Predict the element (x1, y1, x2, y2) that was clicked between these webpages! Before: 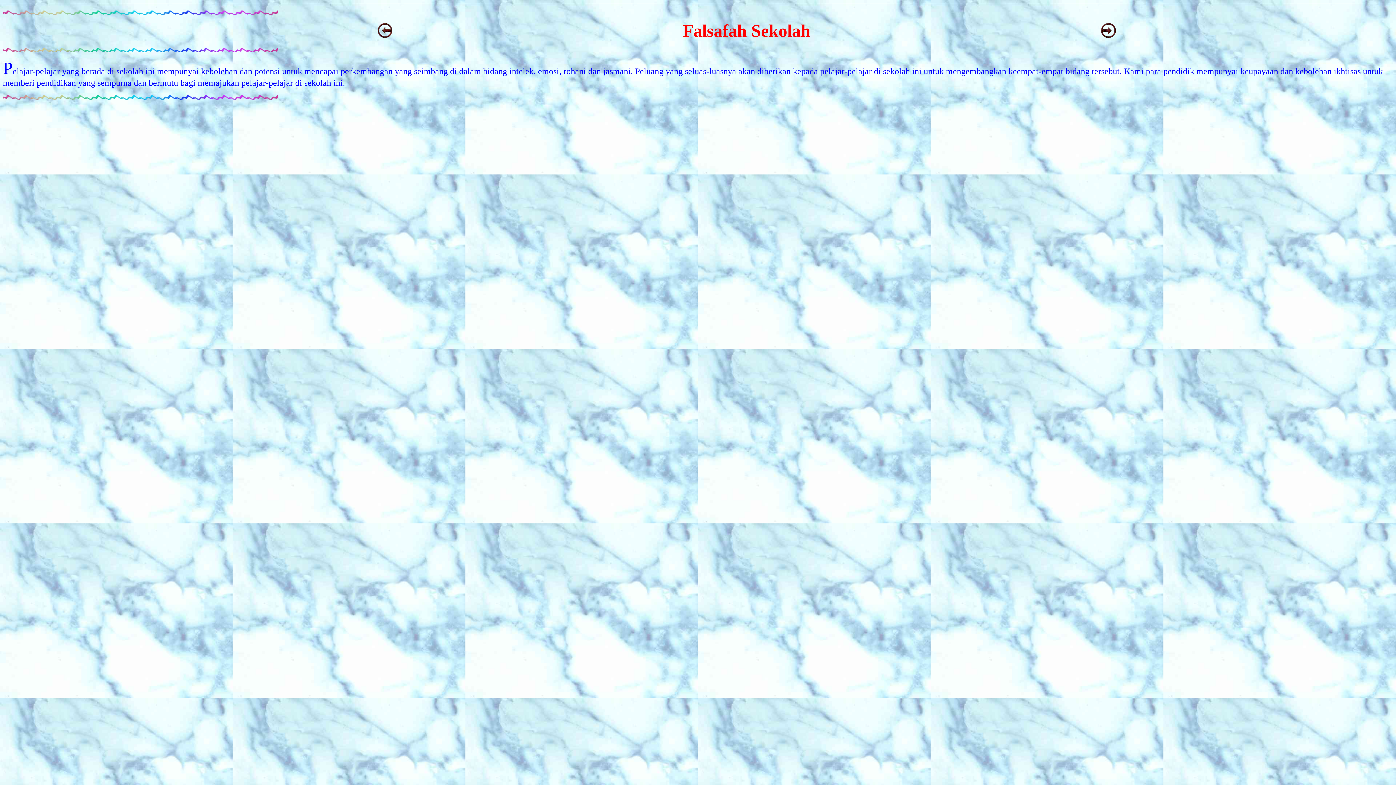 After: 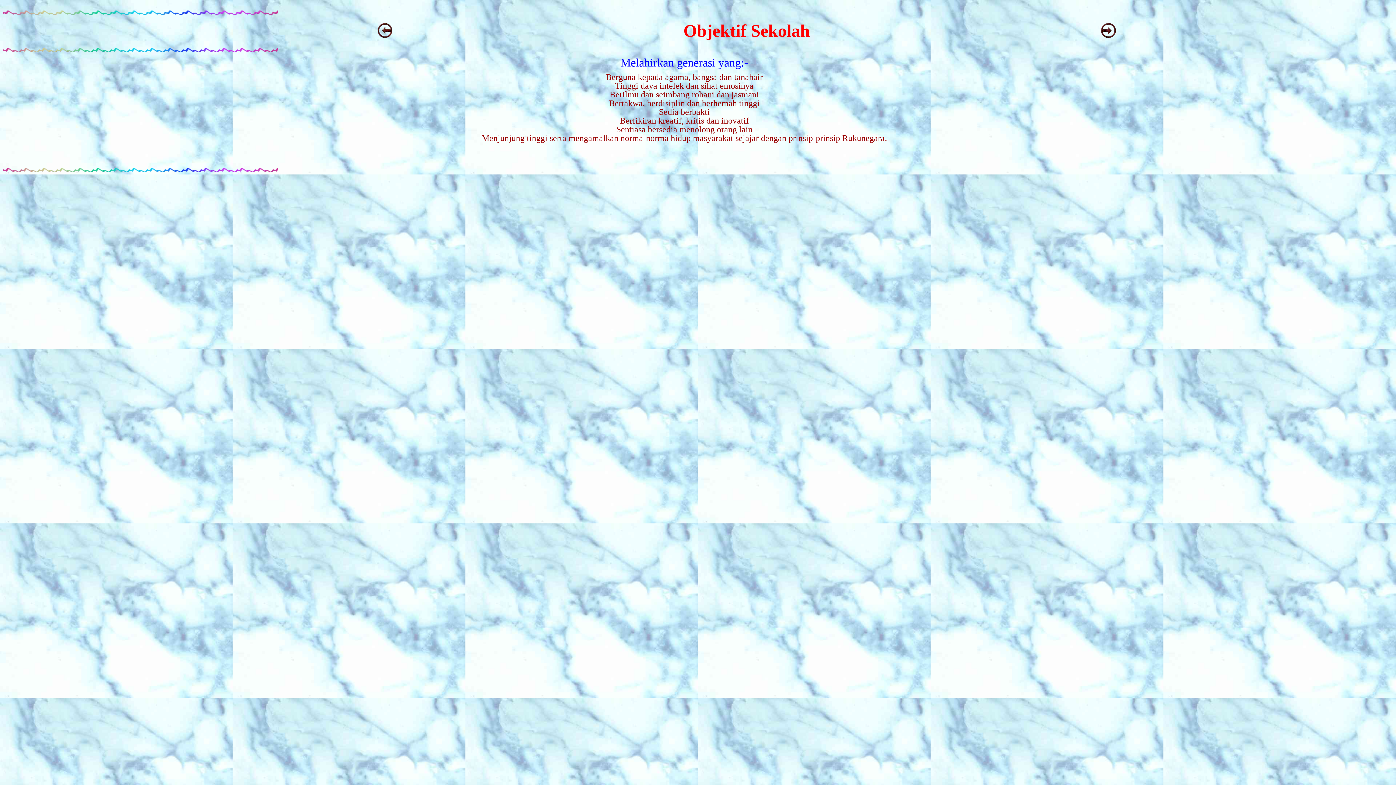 Action: bbox: (1101, 32, 1116, 38)